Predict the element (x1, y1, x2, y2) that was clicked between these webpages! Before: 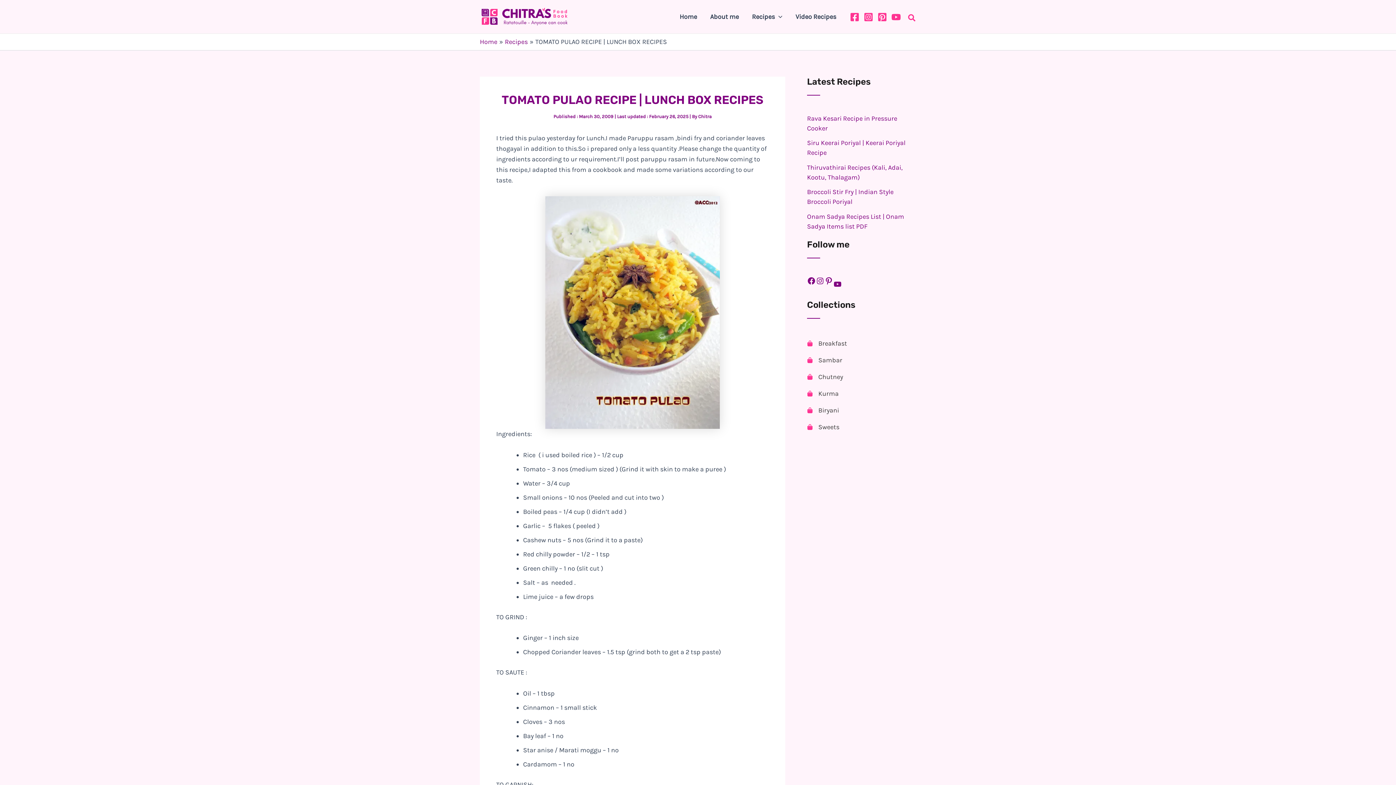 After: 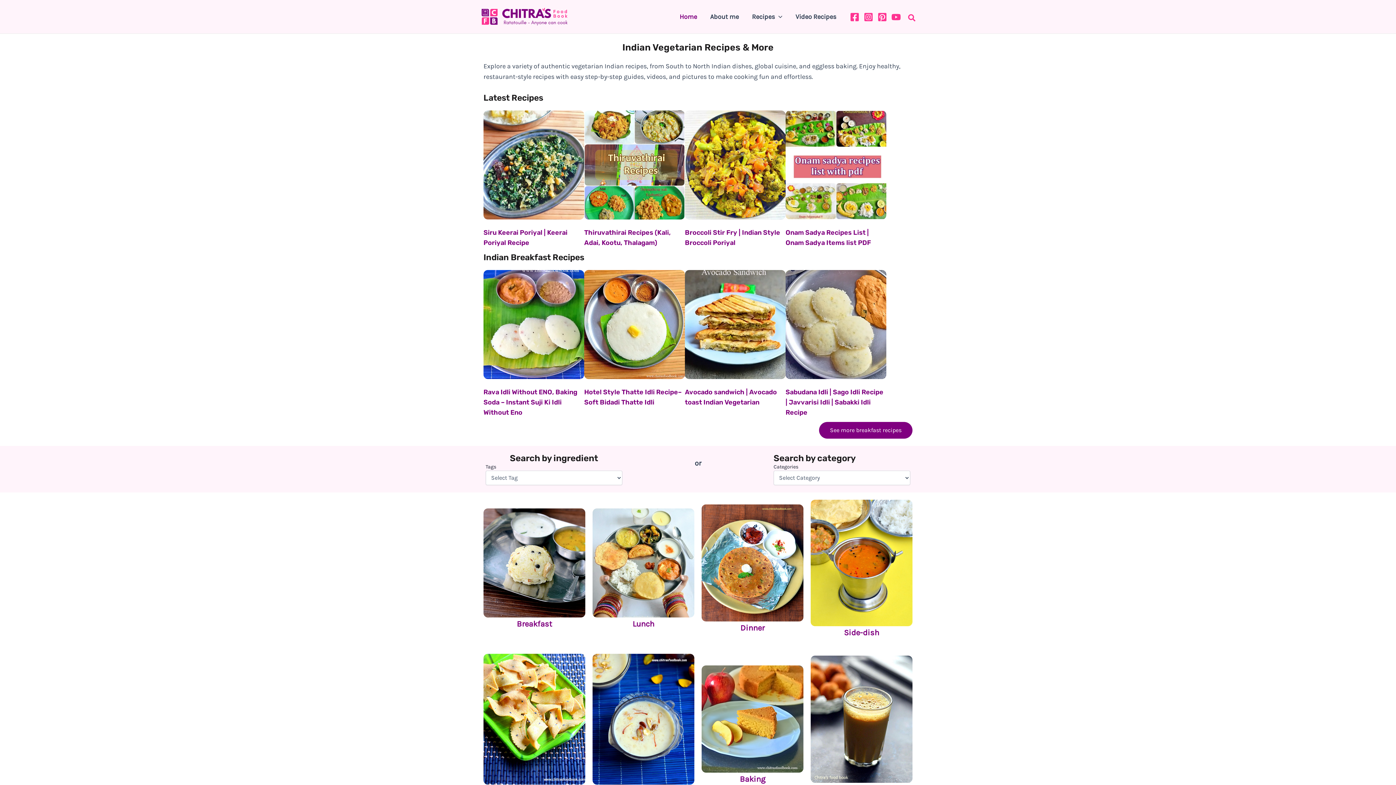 Action: label: Chitra bbox: (698, 113, 711, 119)